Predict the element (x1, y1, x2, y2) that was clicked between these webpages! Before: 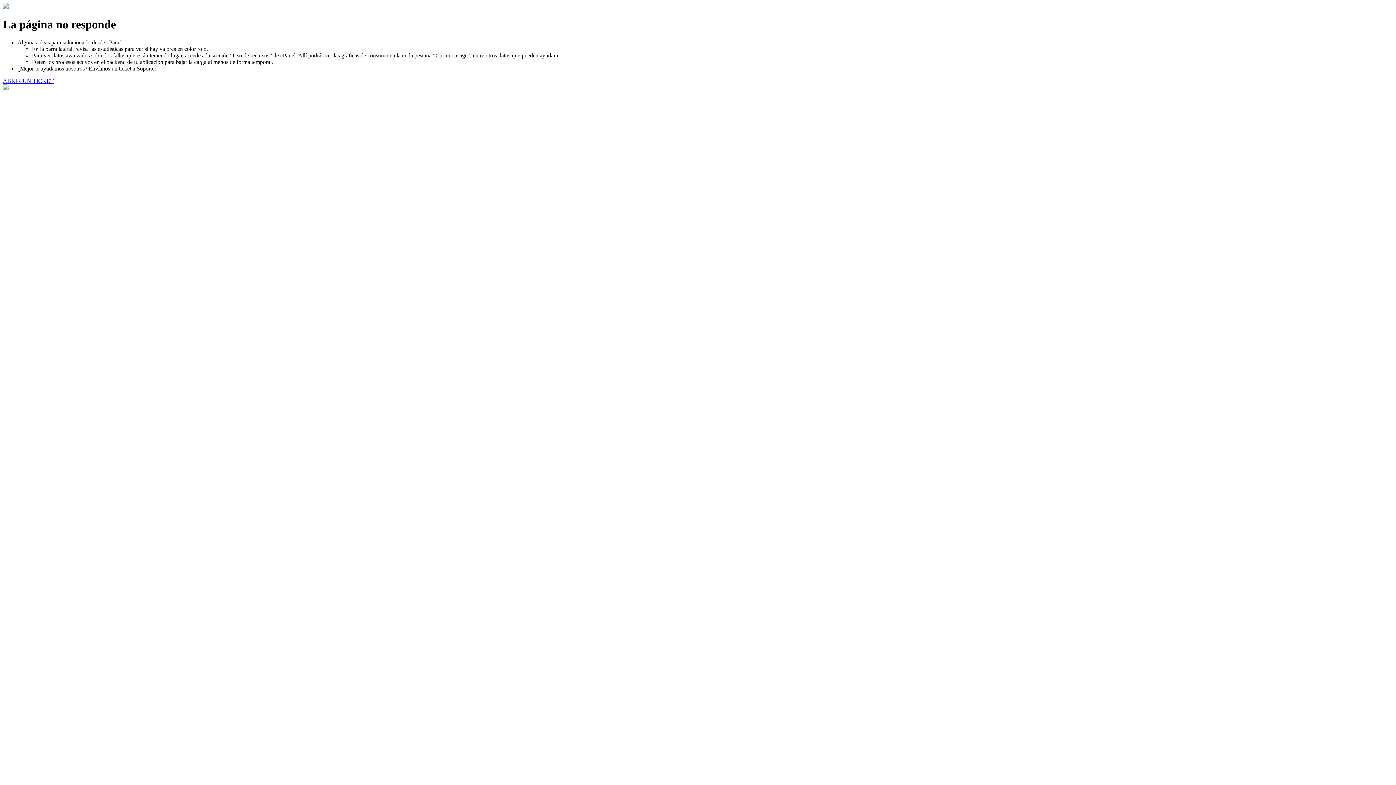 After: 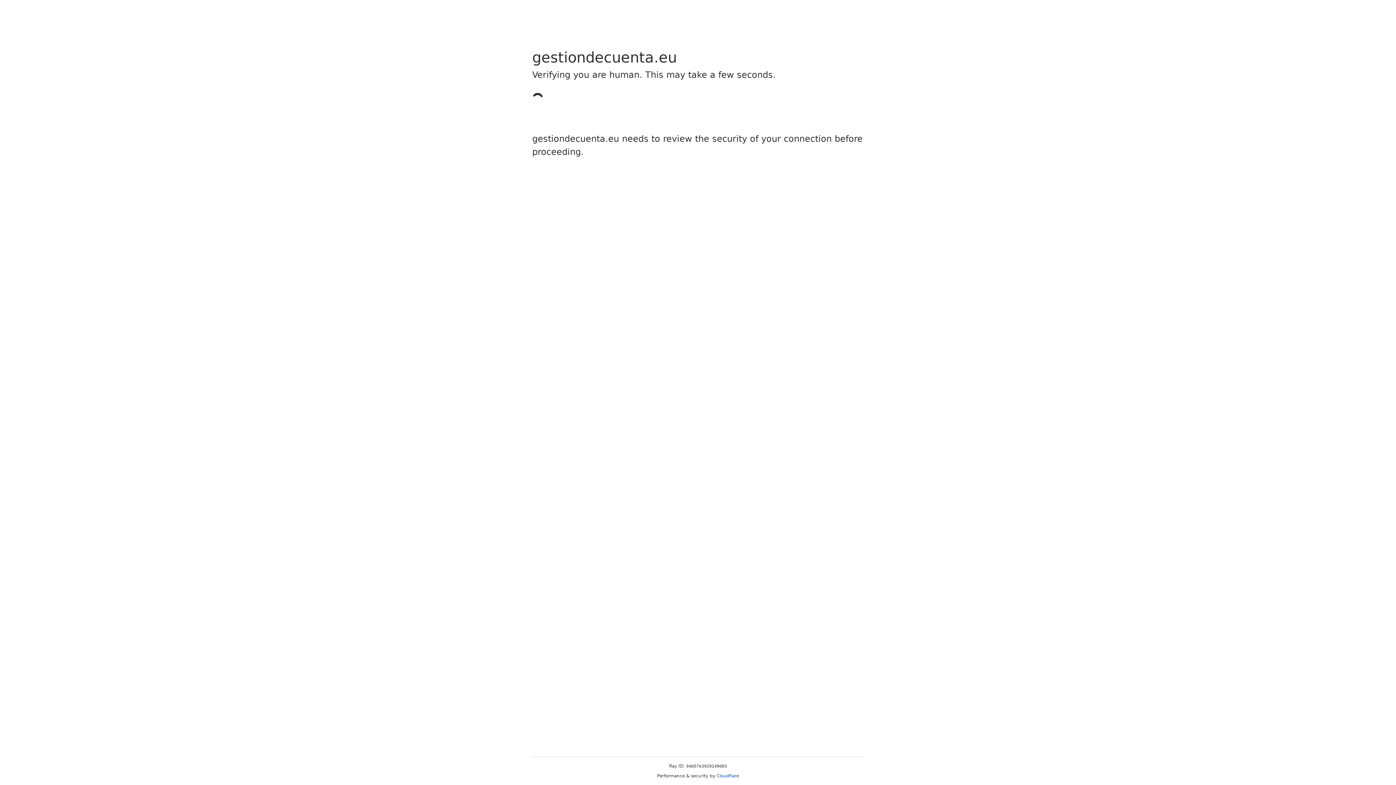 Action: bbox: (2, 77, 53, 83) label: ABRIR UN TICKET